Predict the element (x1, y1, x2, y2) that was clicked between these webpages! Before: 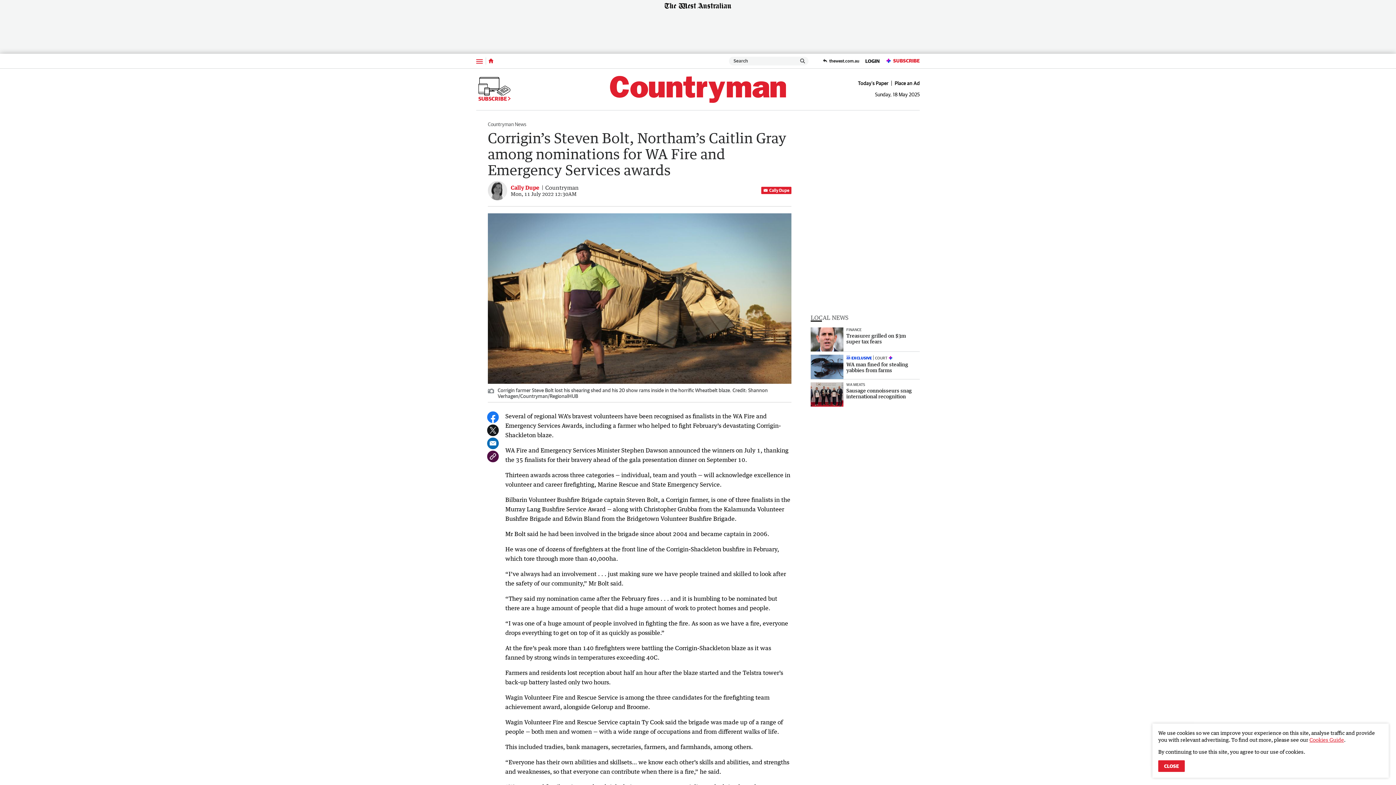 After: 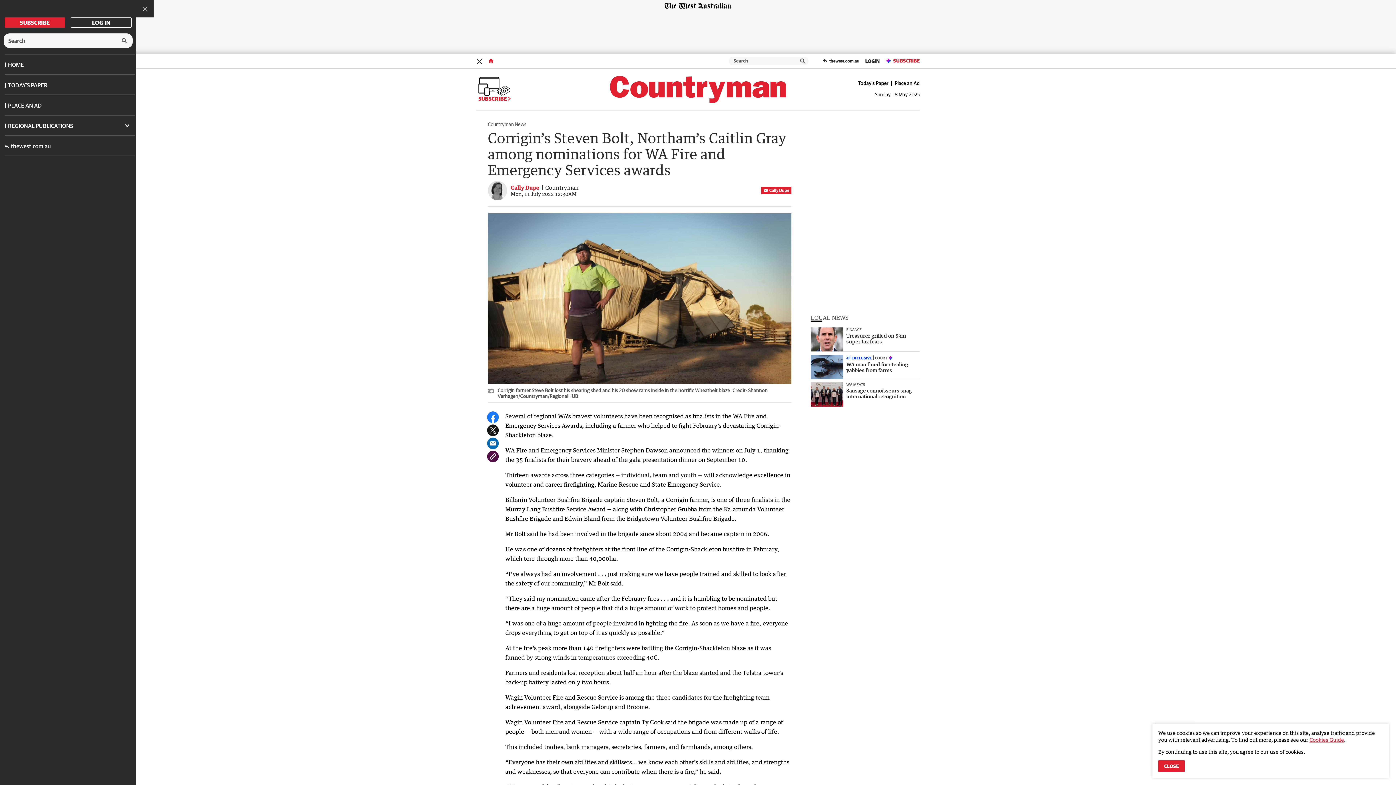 Action: bbox: (476, 55, 482, 66) label: Menu